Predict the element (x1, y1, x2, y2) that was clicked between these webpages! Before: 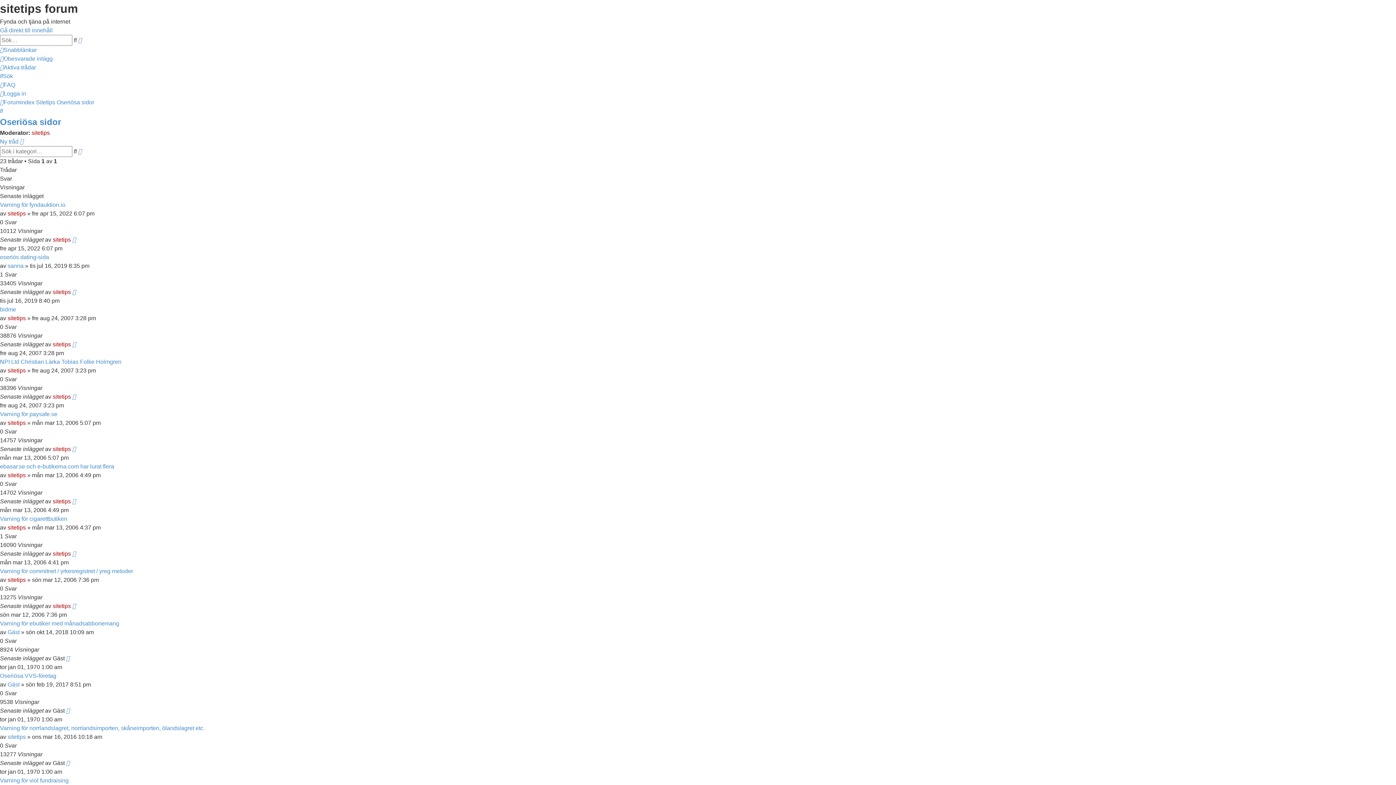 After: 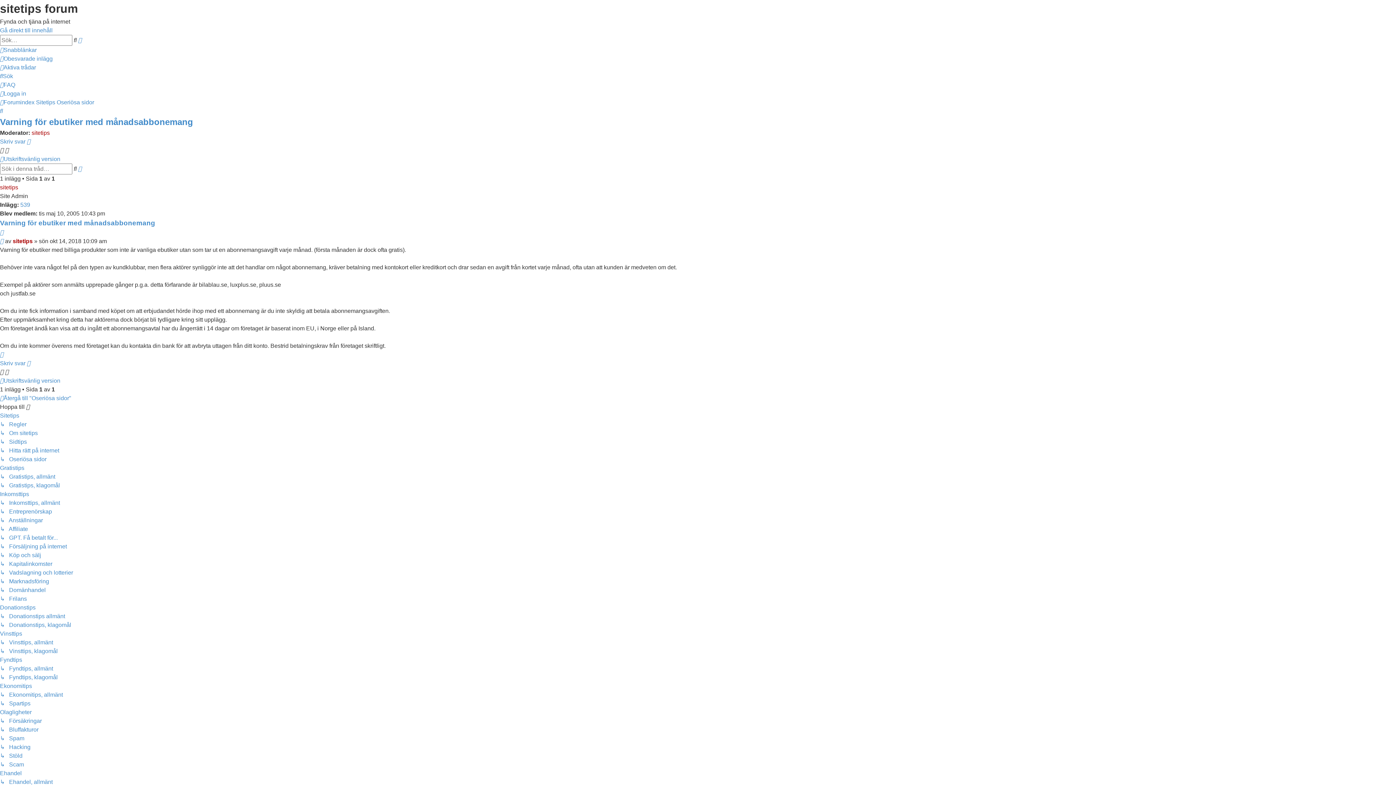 Action: label: Varning för ebutiker med månadsabbonemang bbox: (0, 620, 119, 626)